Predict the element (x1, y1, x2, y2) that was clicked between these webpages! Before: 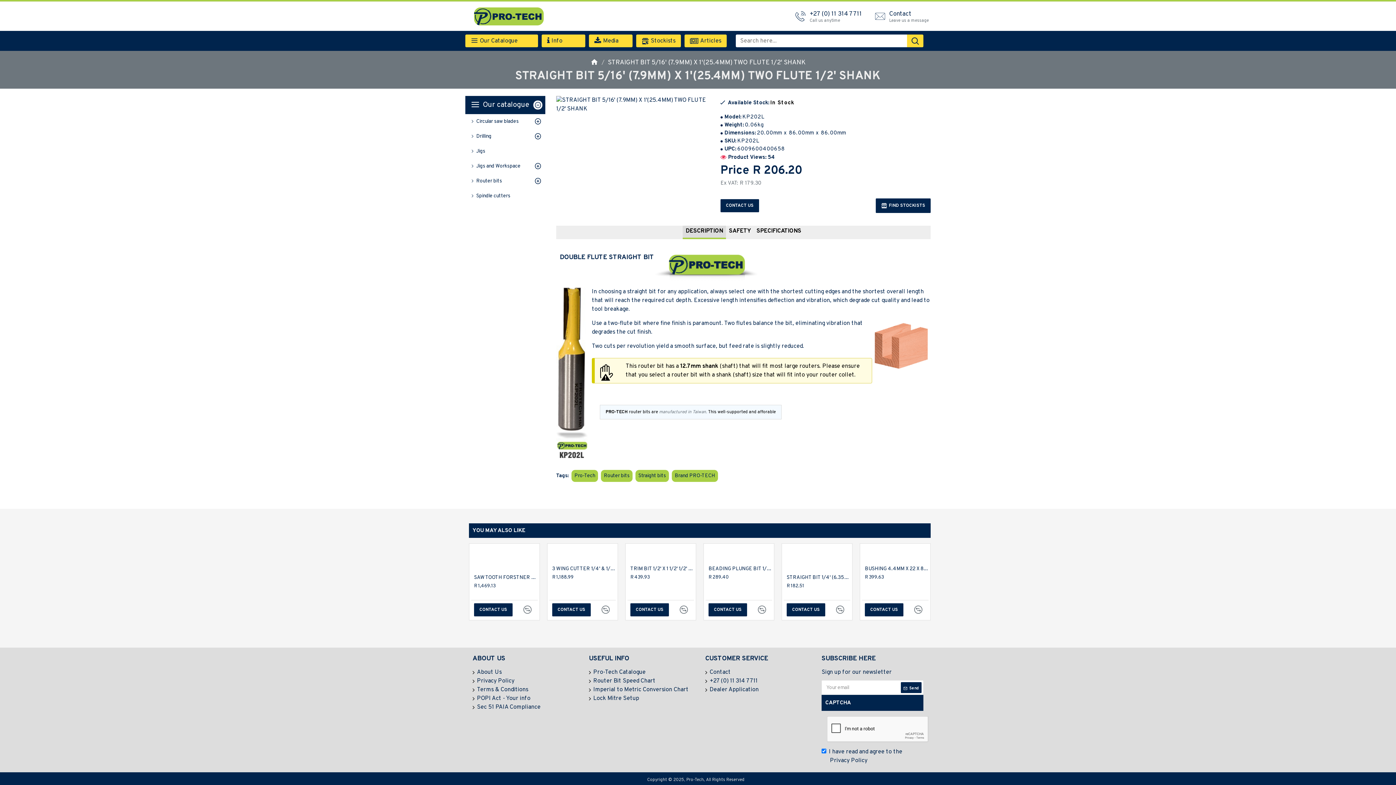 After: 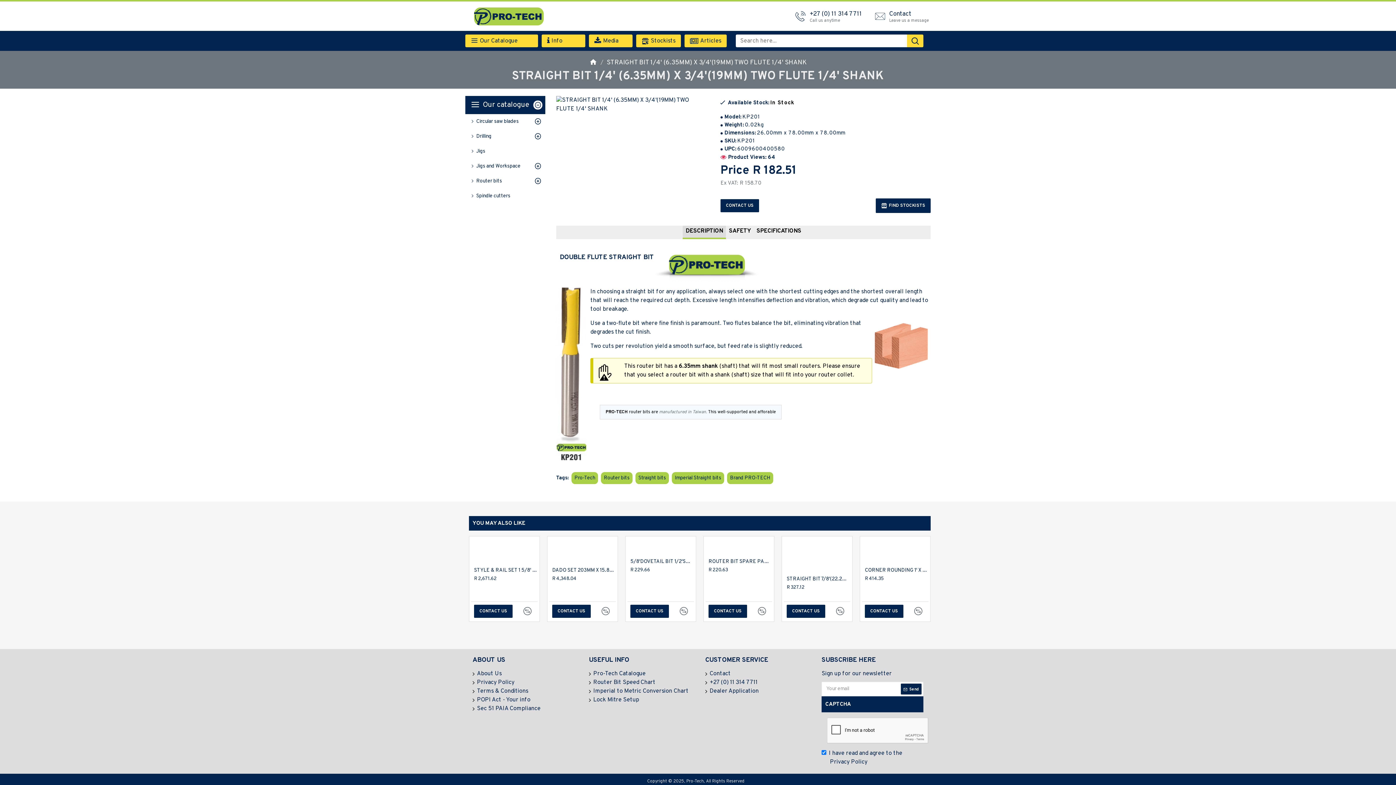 Action: label: STRAIGHT BIT 1/4' (6.35MM) X 3/4'(19MM) TWO FLUTE 1/4' SHANK bbox: (786, 574, 850, 581)